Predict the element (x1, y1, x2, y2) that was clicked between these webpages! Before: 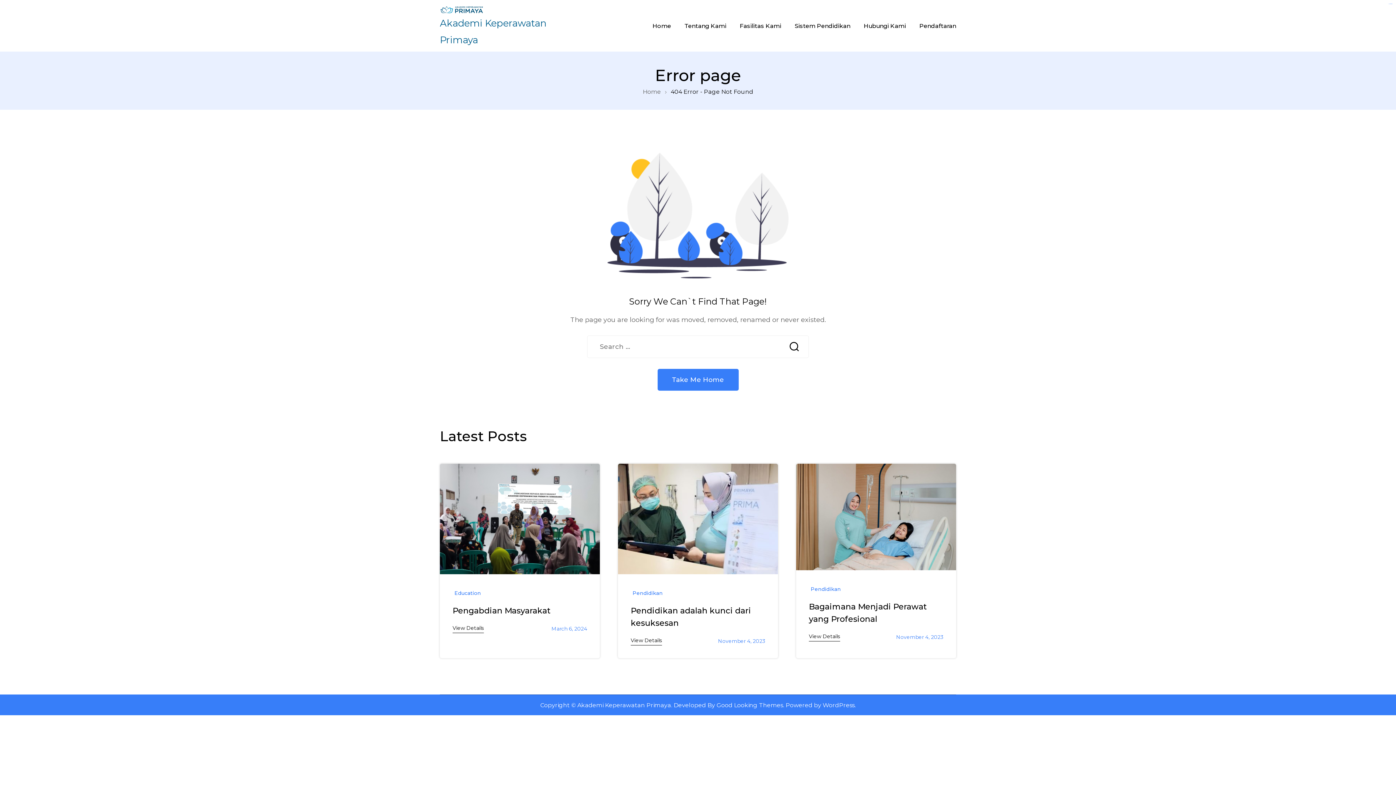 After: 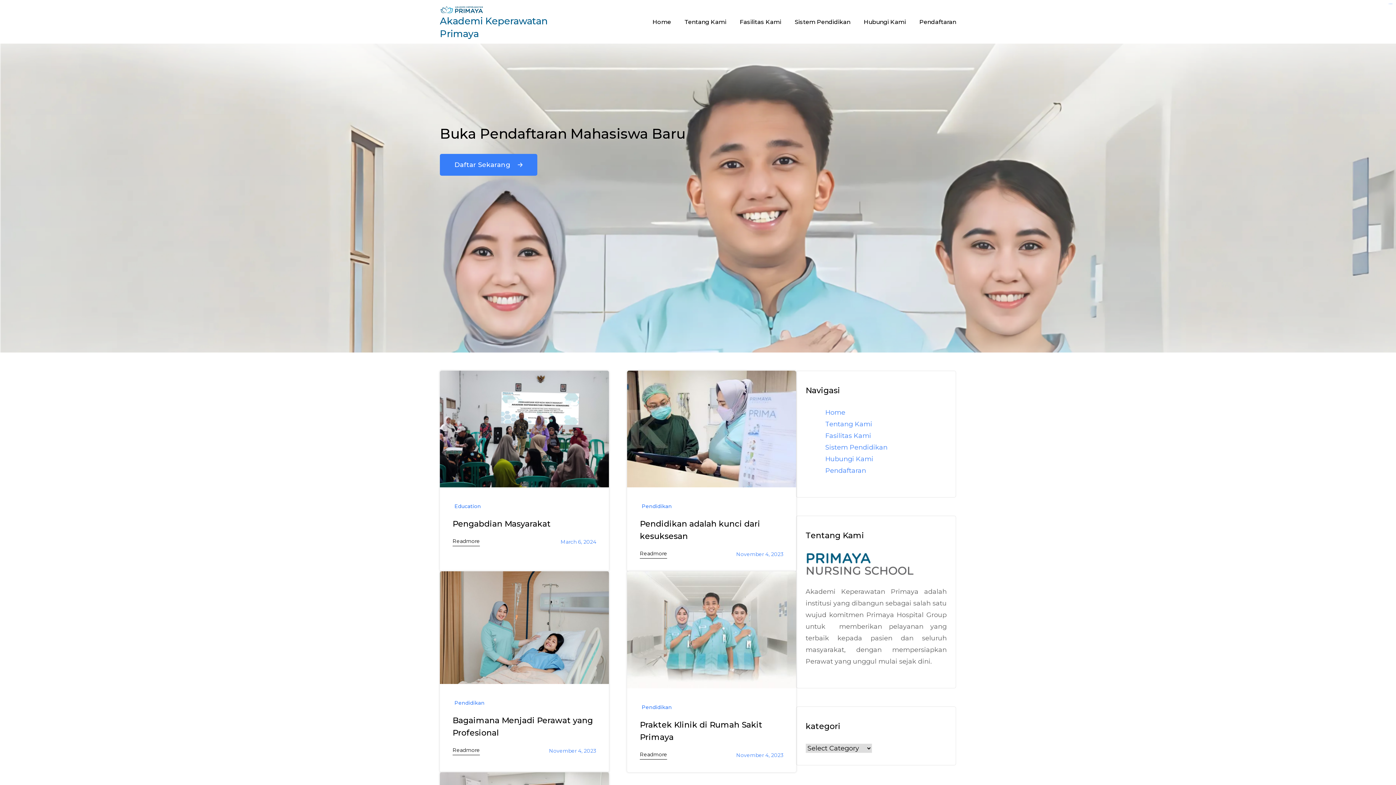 Action: bbox: (440, 5, 483, 13)